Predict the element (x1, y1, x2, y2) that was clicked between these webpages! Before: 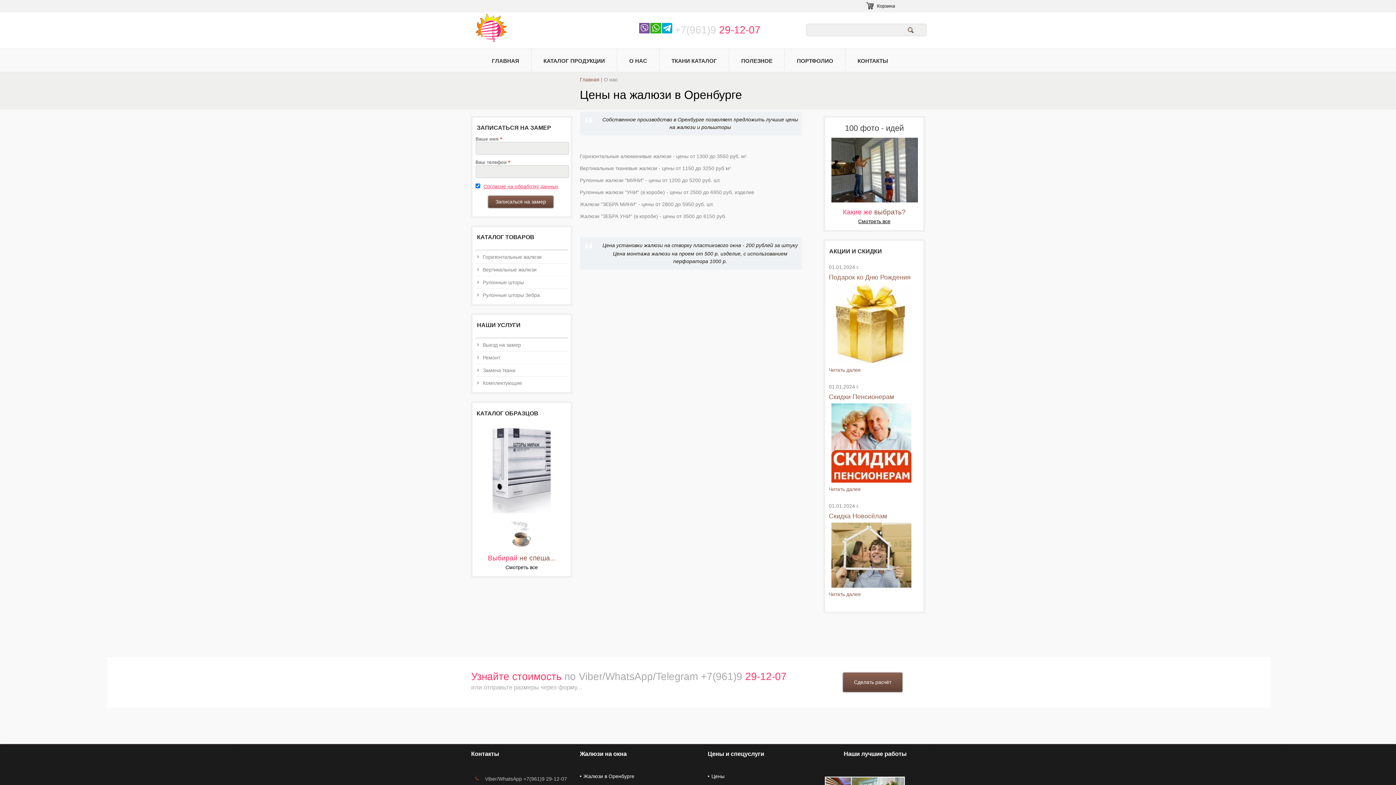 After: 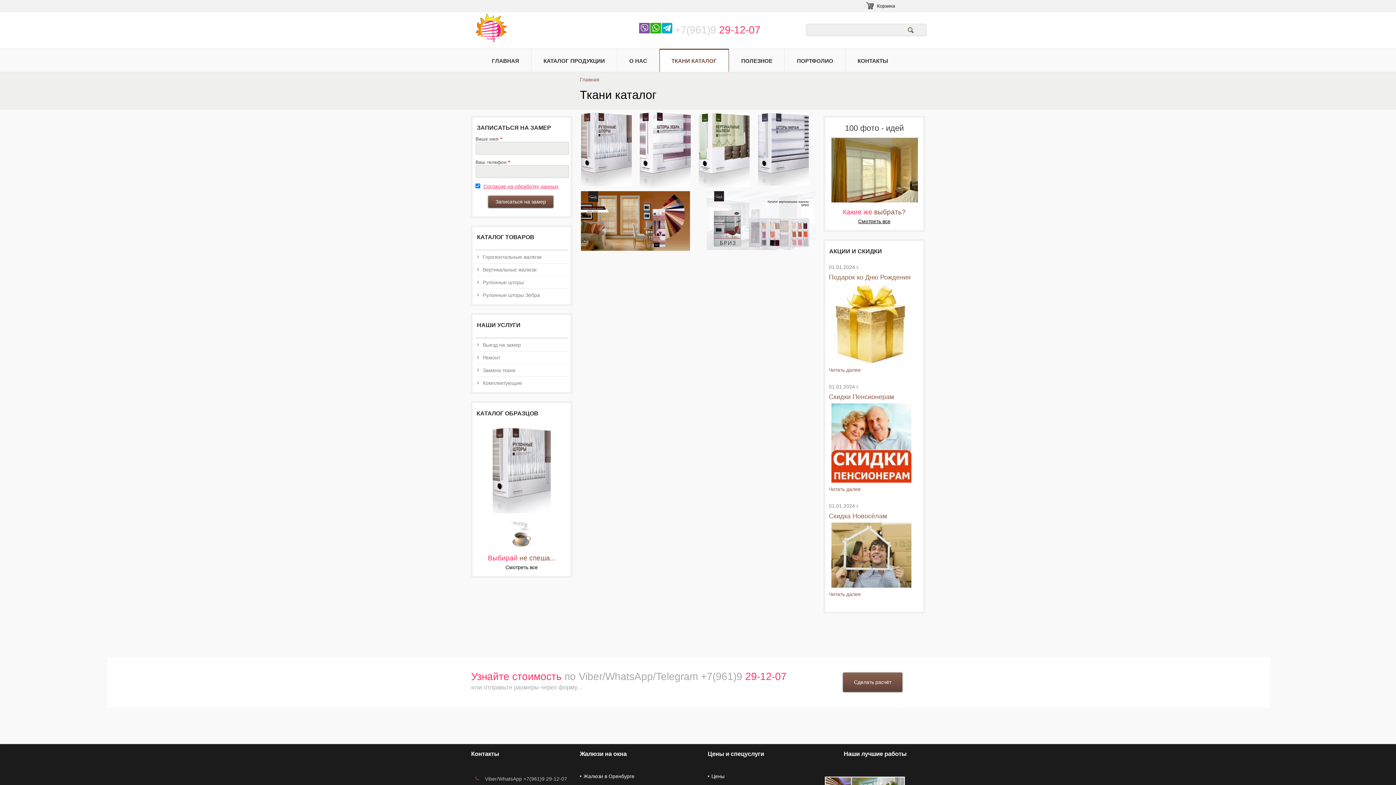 Action: bbox: (659, 48, 729, 72) label: ТКАНИ КАТАЛОГ